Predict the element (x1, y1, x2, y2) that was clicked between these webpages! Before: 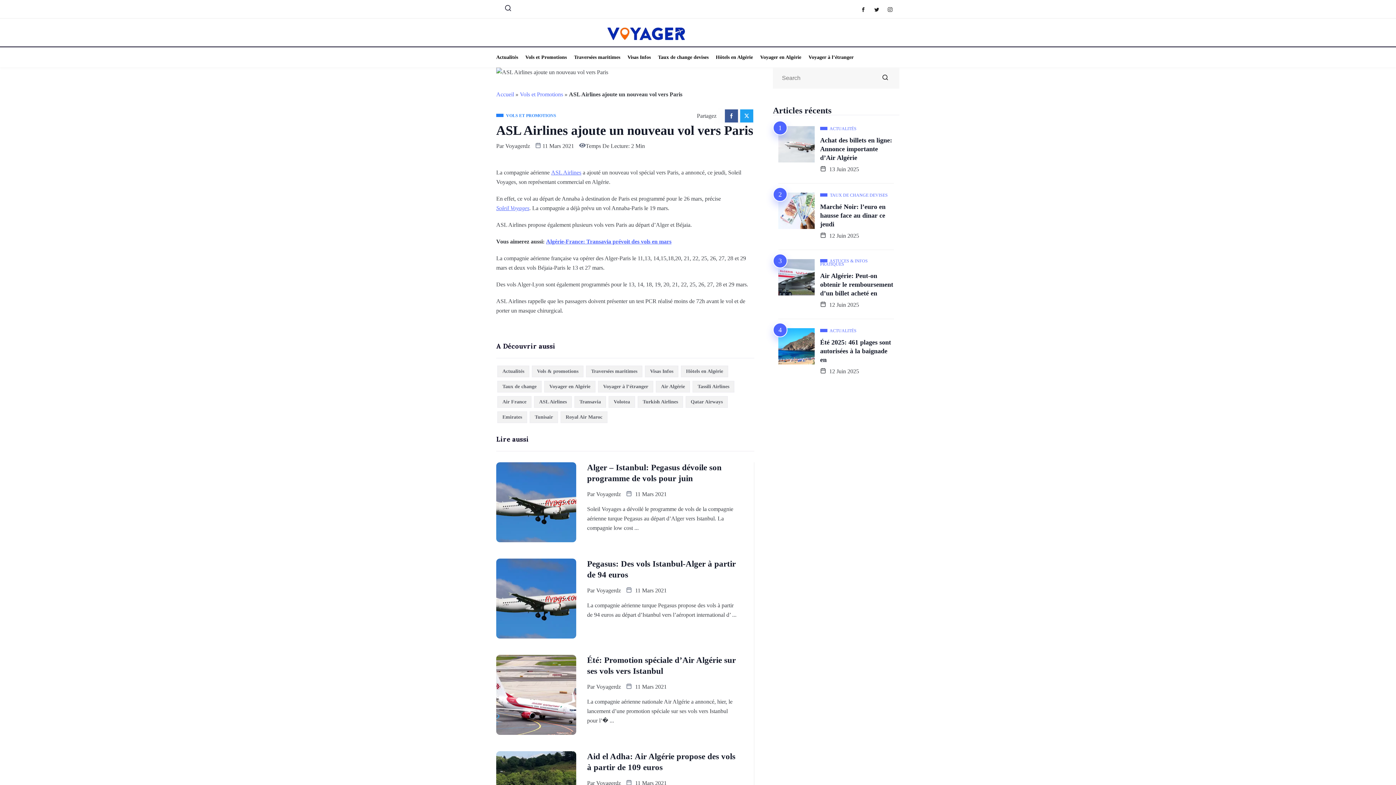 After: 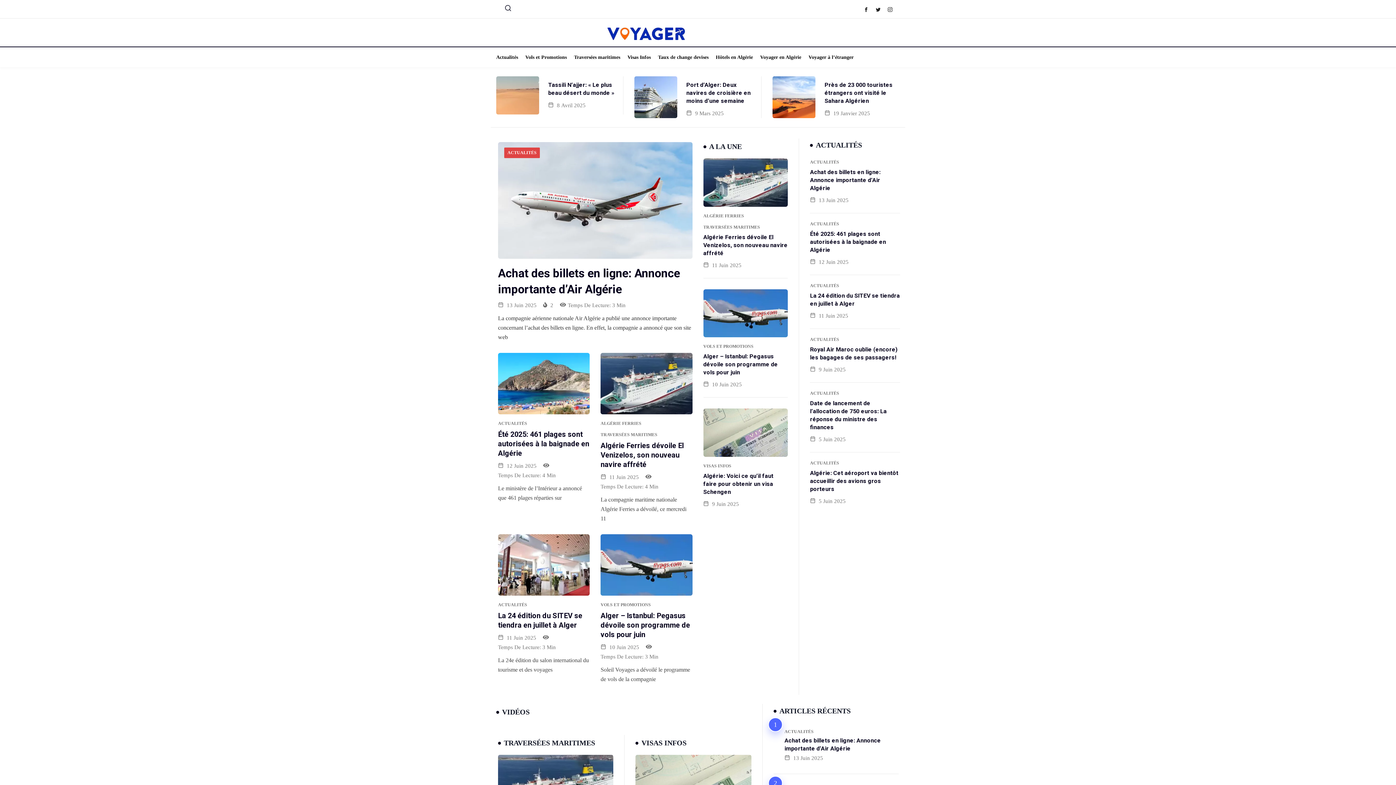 Action: bbox: (496, 89, 514, 99) label: Accueil